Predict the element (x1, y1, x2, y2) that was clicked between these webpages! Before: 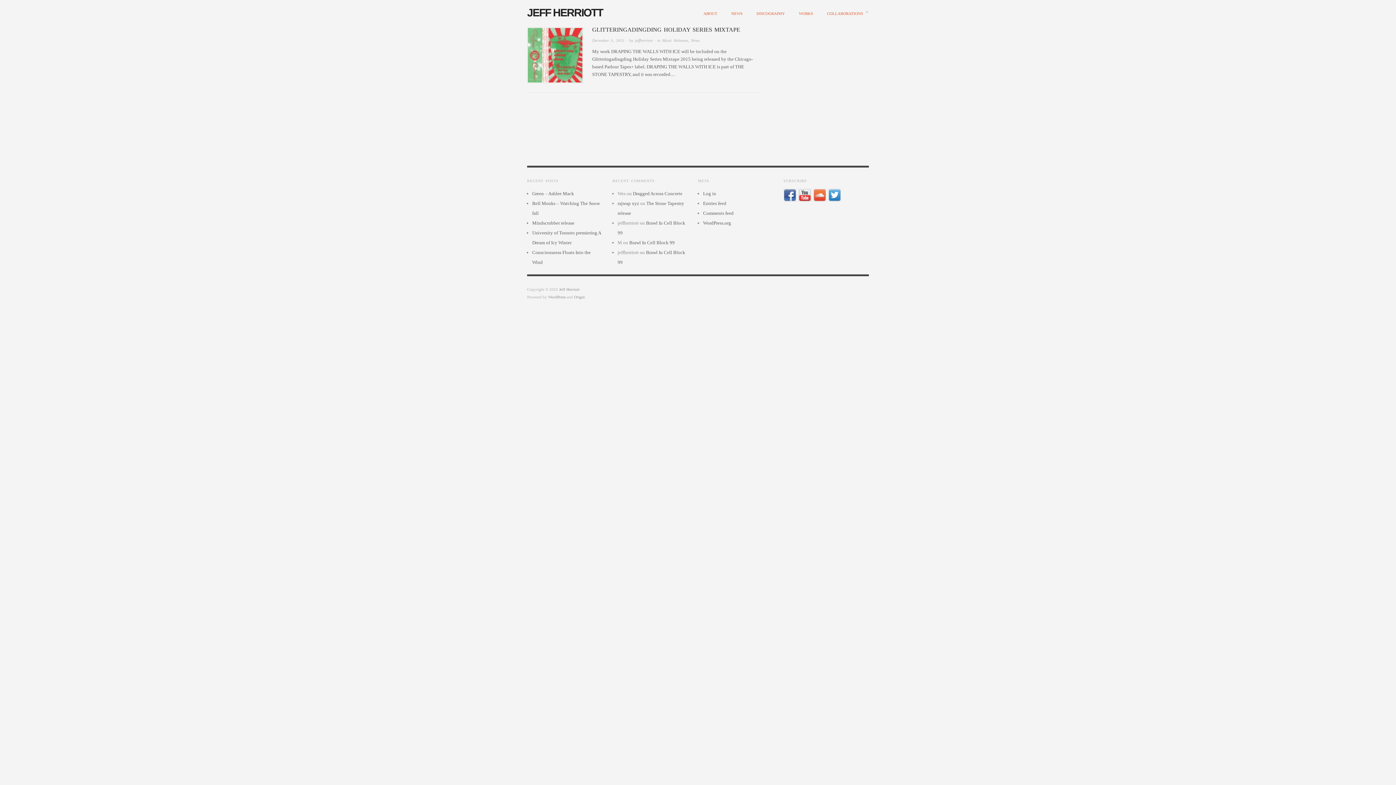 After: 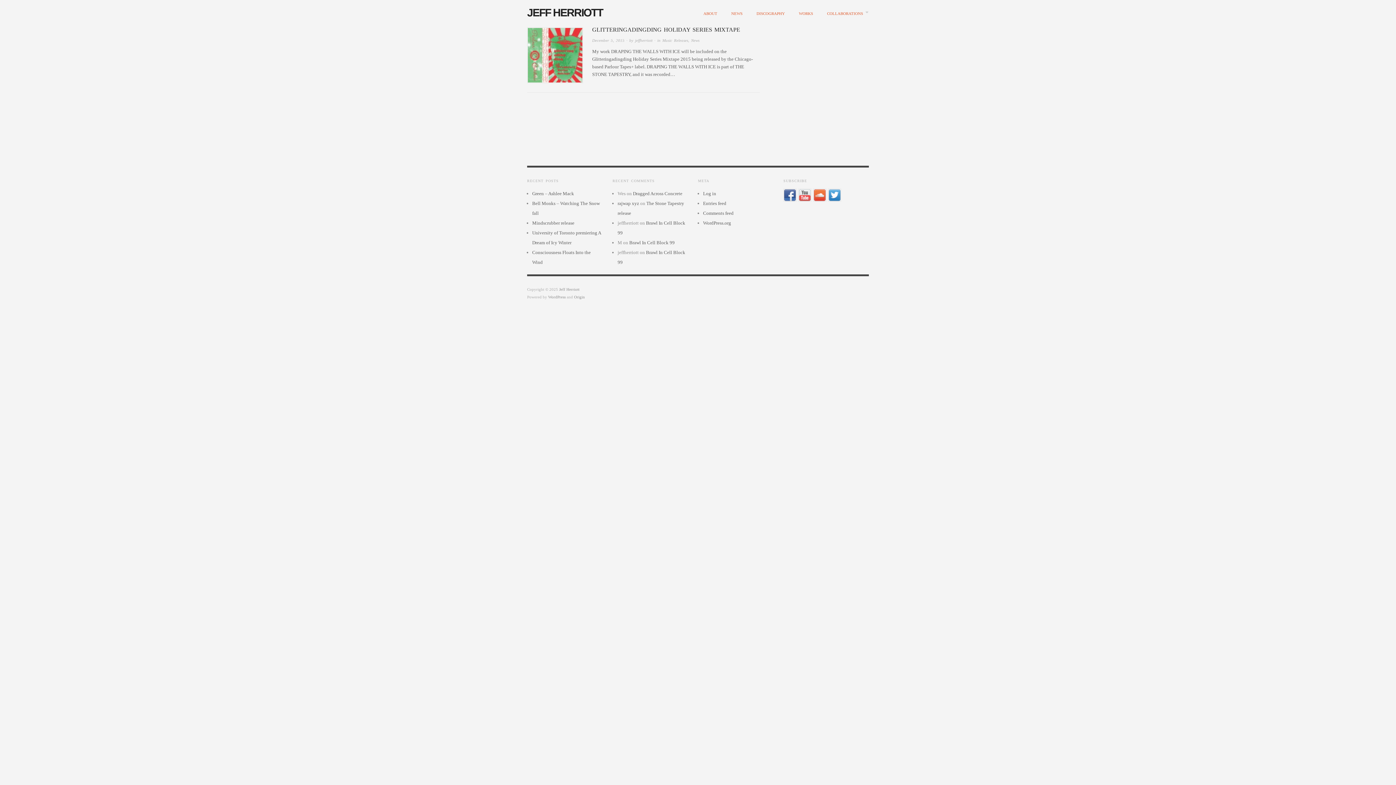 Action: bbox: (798, 191, 811, 197)